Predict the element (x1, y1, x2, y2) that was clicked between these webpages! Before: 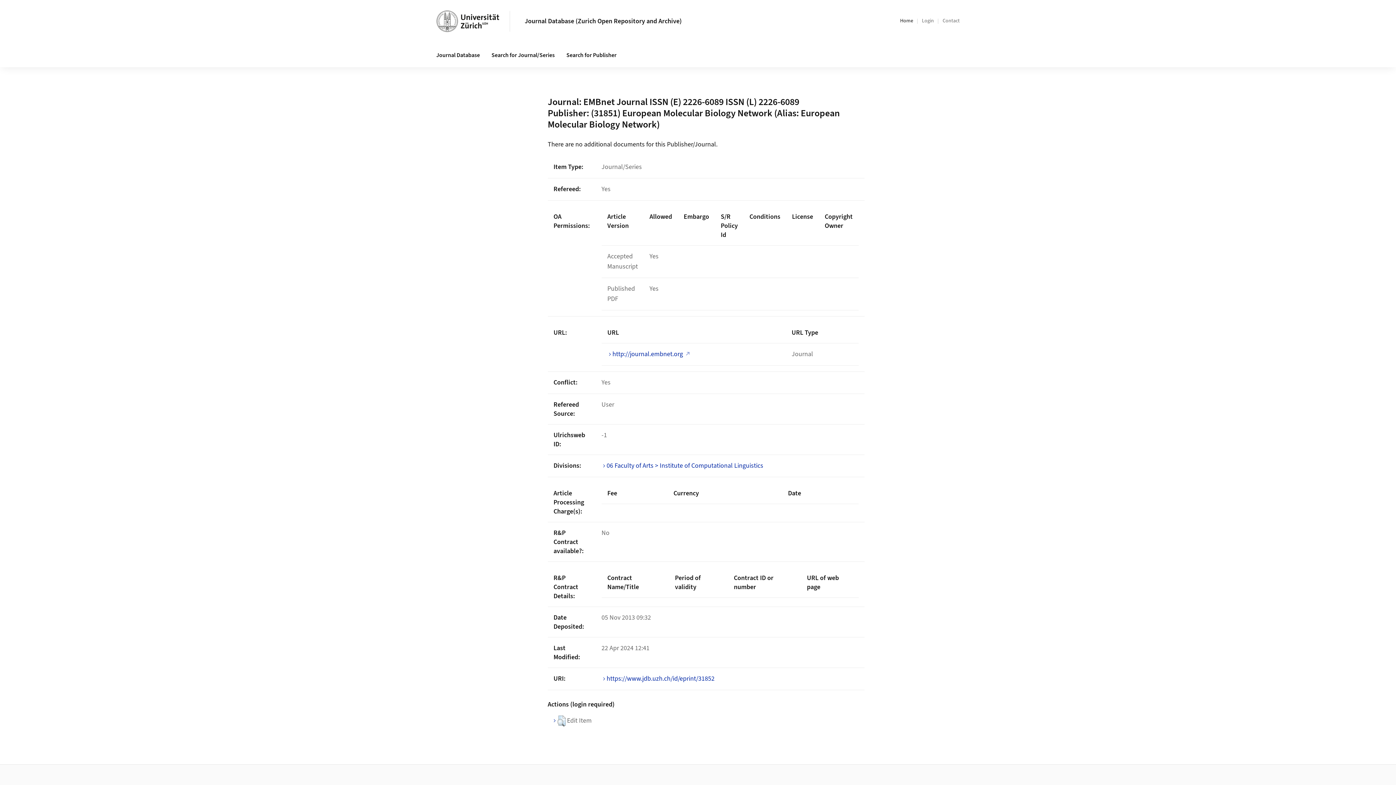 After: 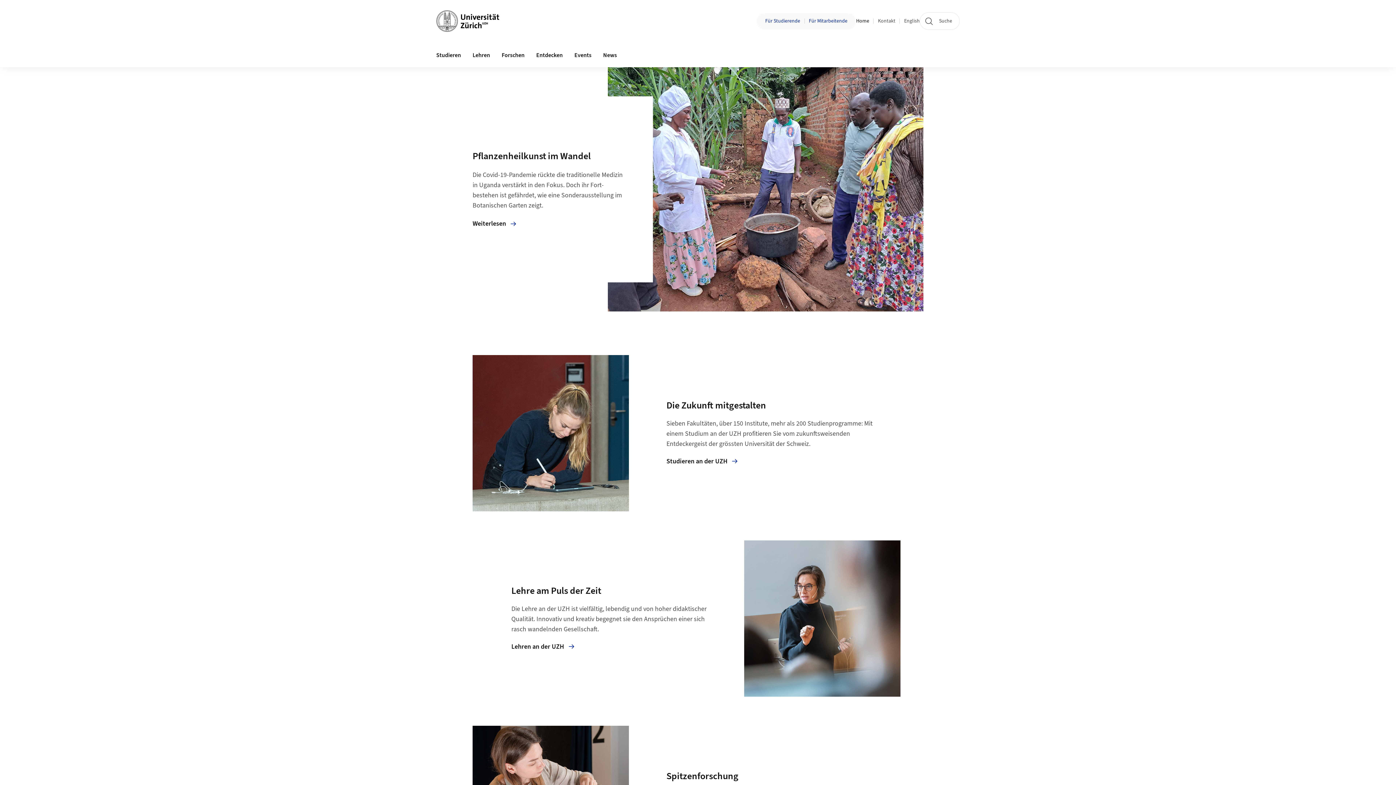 Action: bbox: (436, 10, 499, 32)